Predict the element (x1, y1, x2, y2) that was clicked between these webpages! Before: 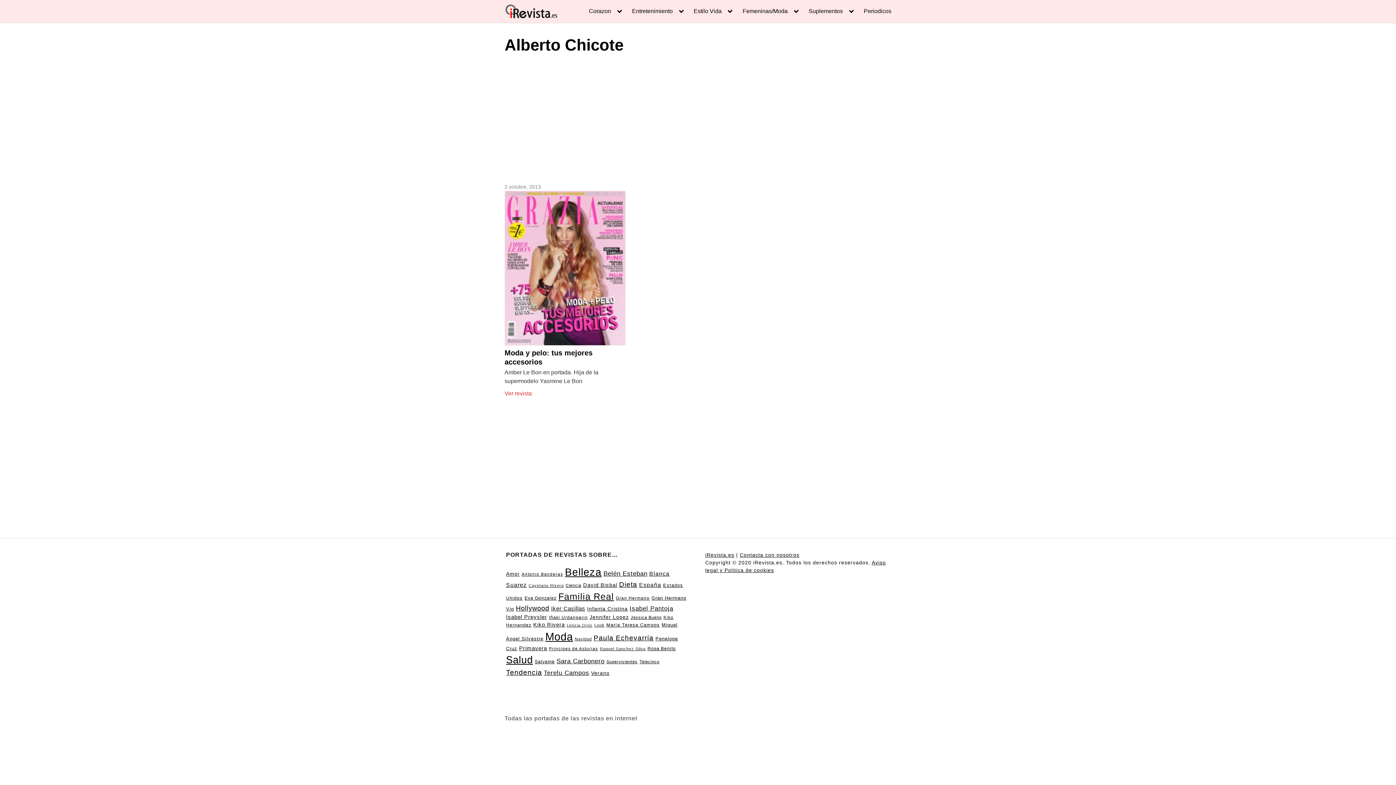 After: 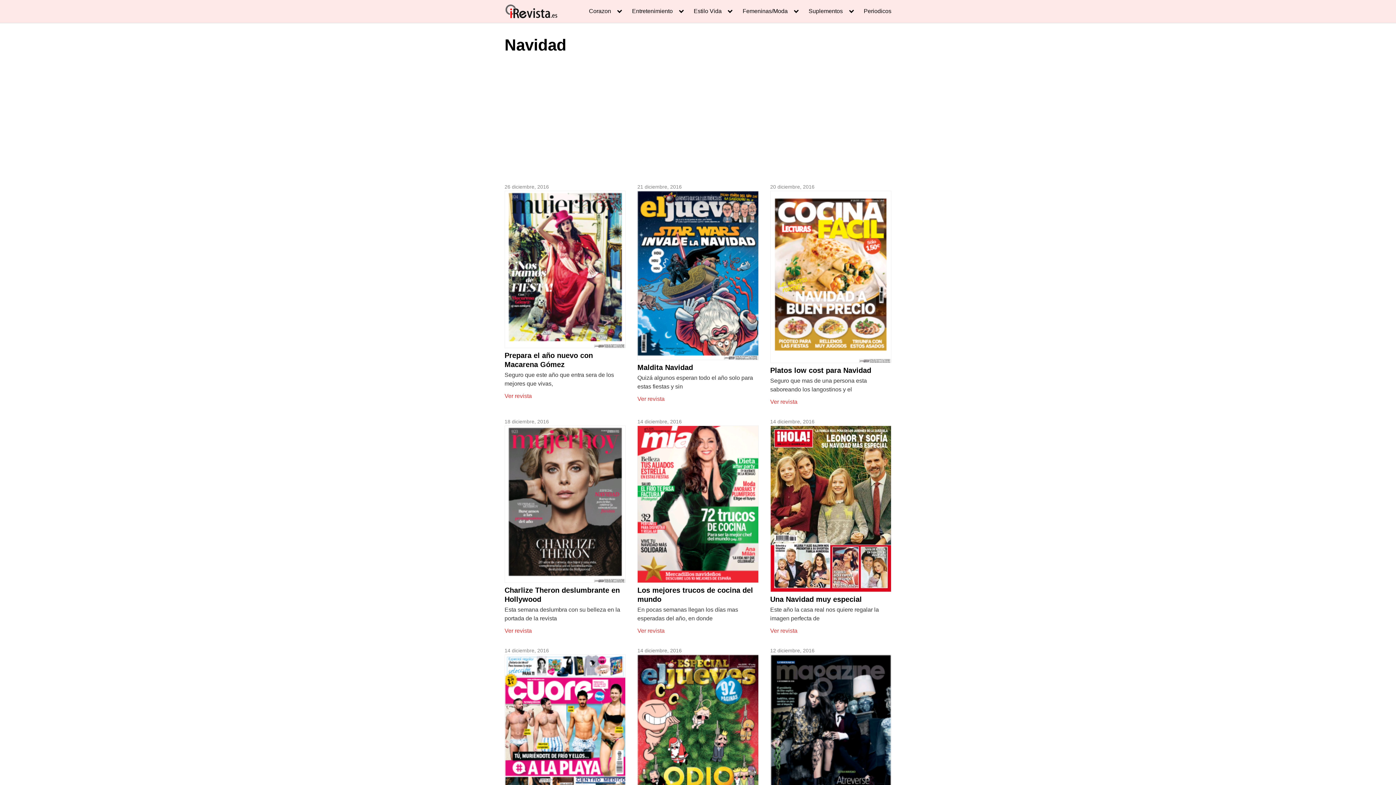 Action: bbox: (574, 637, 592, 641) label: Navidad (44 elementos)